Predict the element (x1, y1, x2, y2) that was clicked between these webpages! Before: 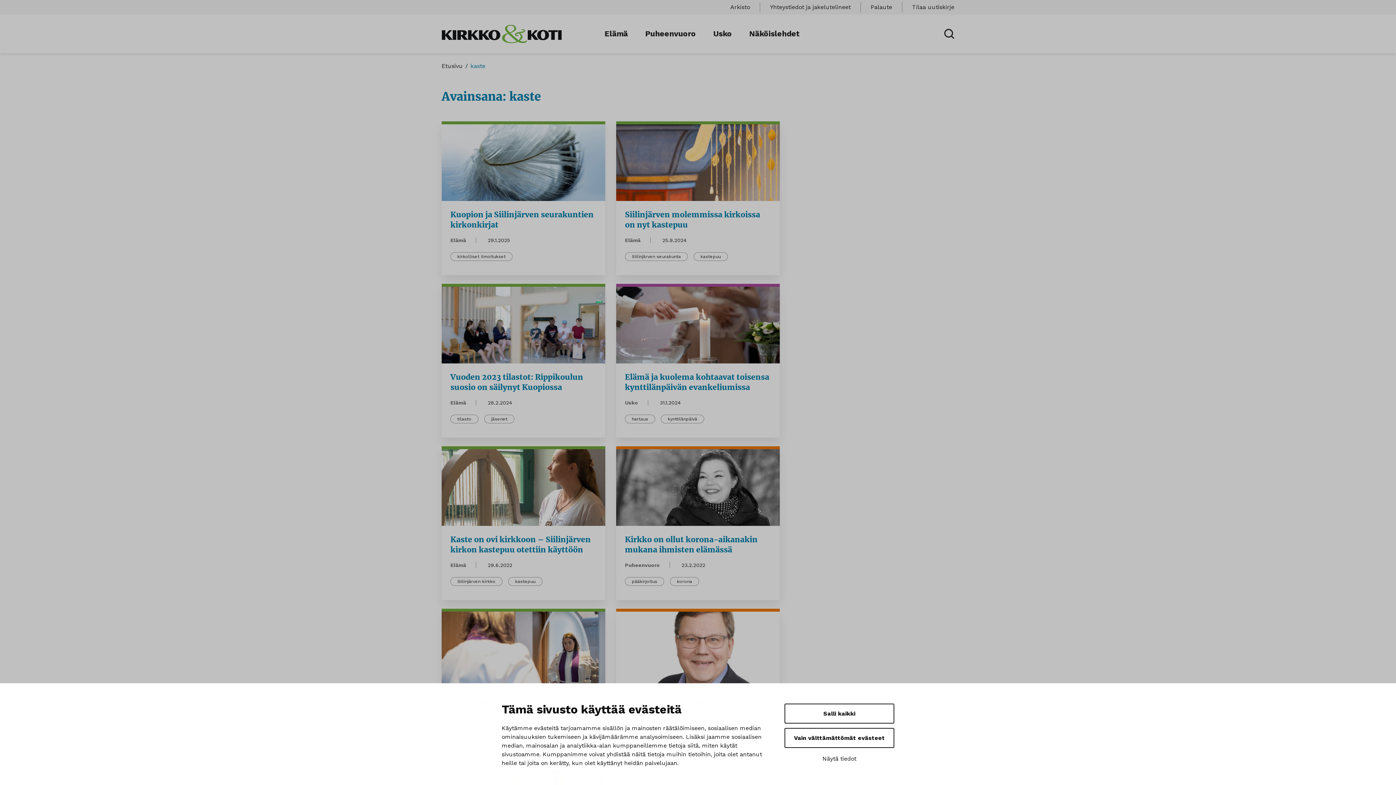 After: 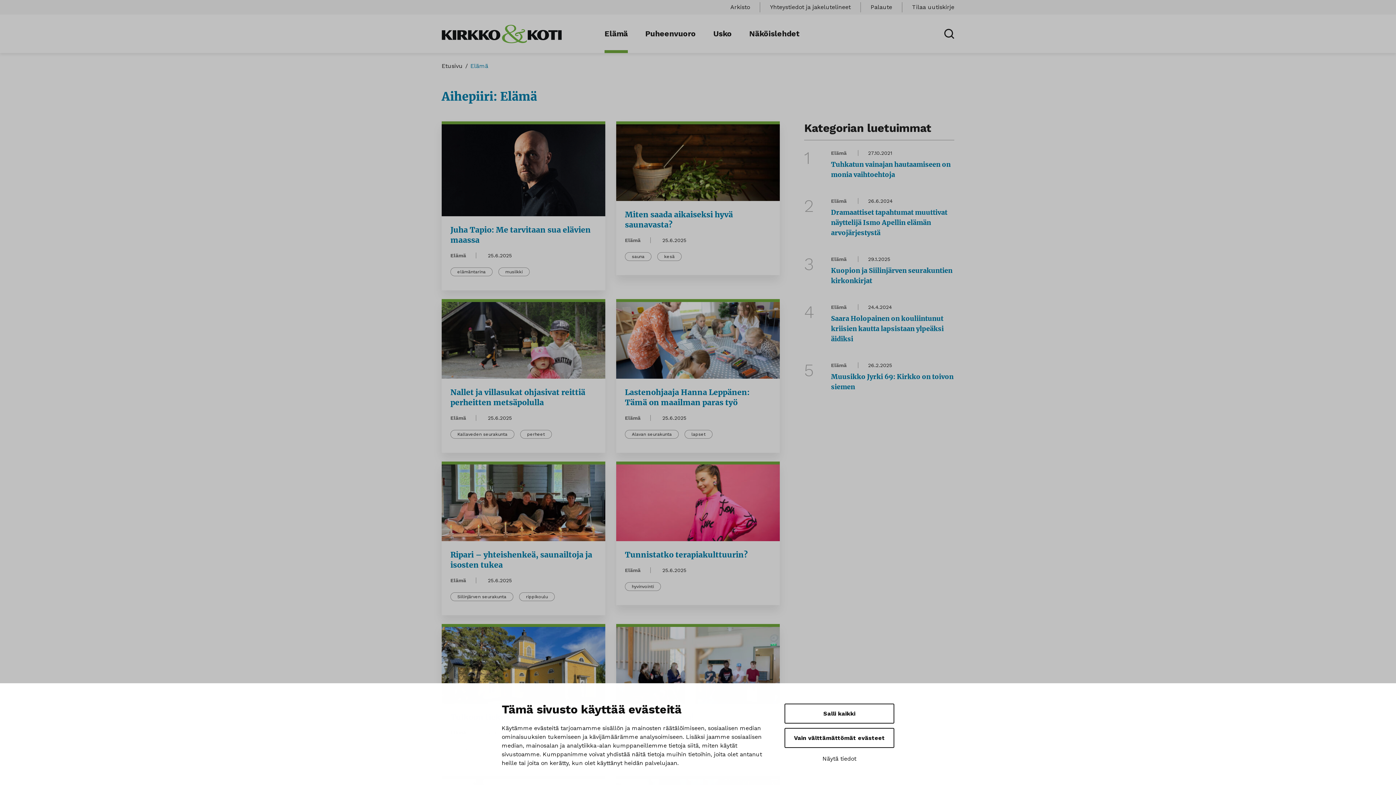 Action: bbox: (450, 400, 466, 405) label: Elämä